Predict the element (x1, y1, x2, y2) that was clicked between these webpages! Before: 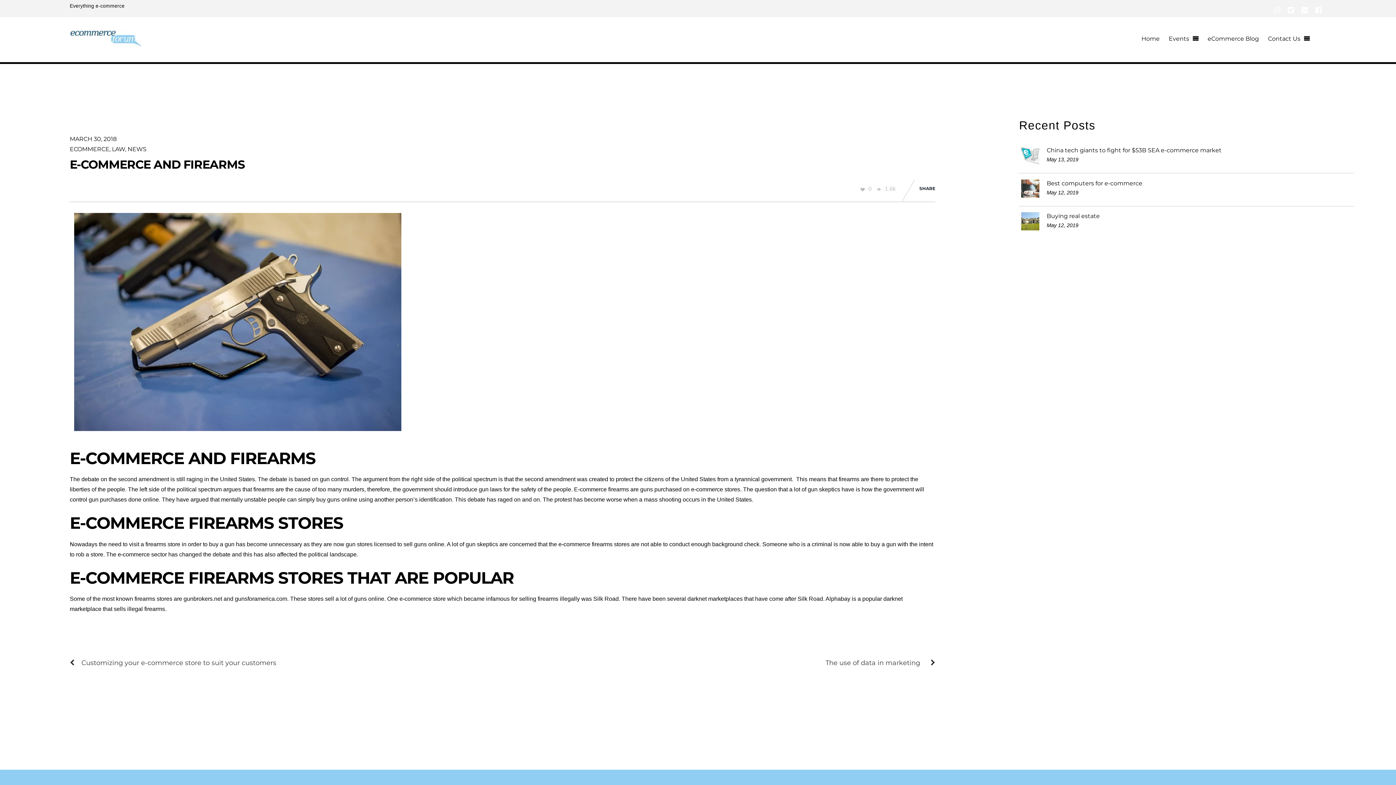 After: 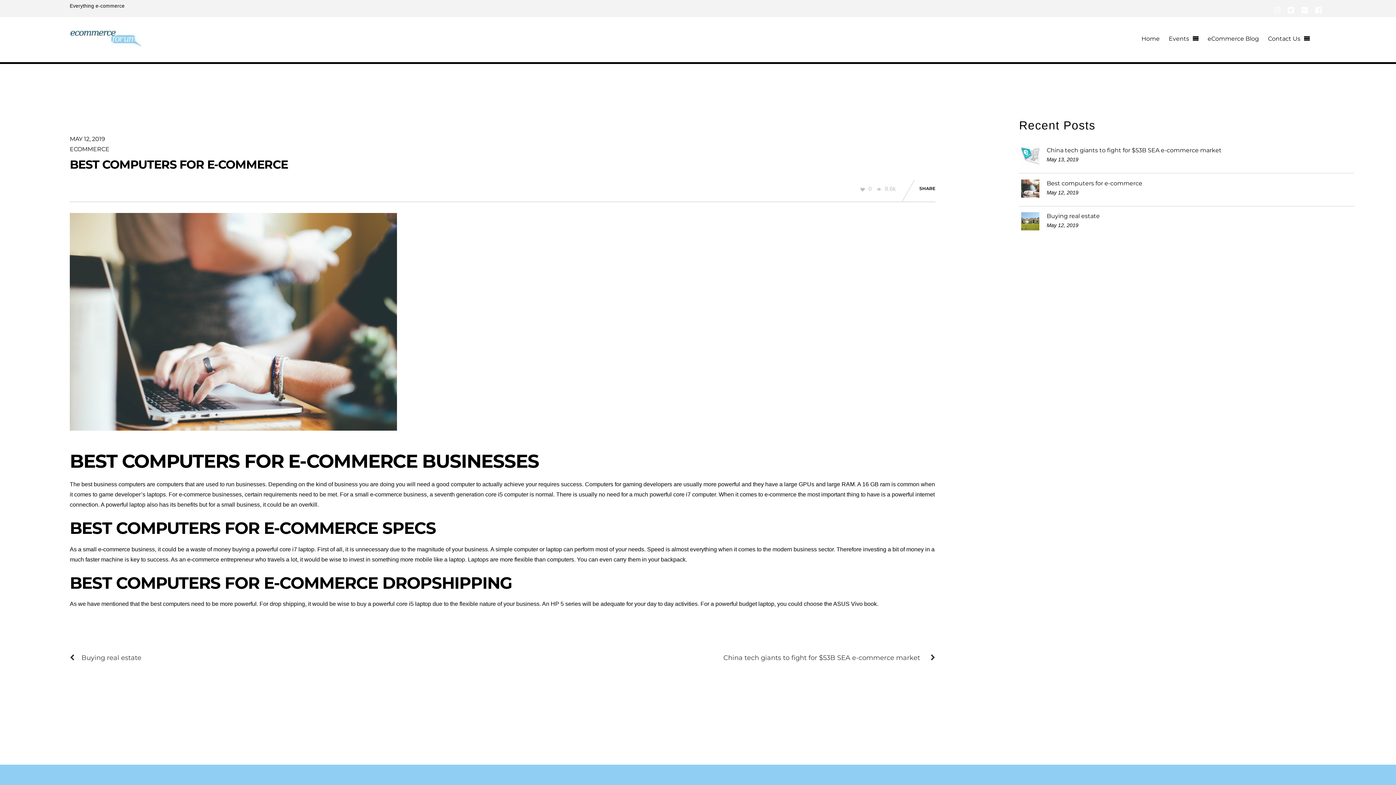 Action: bbox: (1021, 179, 1354, 187) label: Best computers for e-commerce